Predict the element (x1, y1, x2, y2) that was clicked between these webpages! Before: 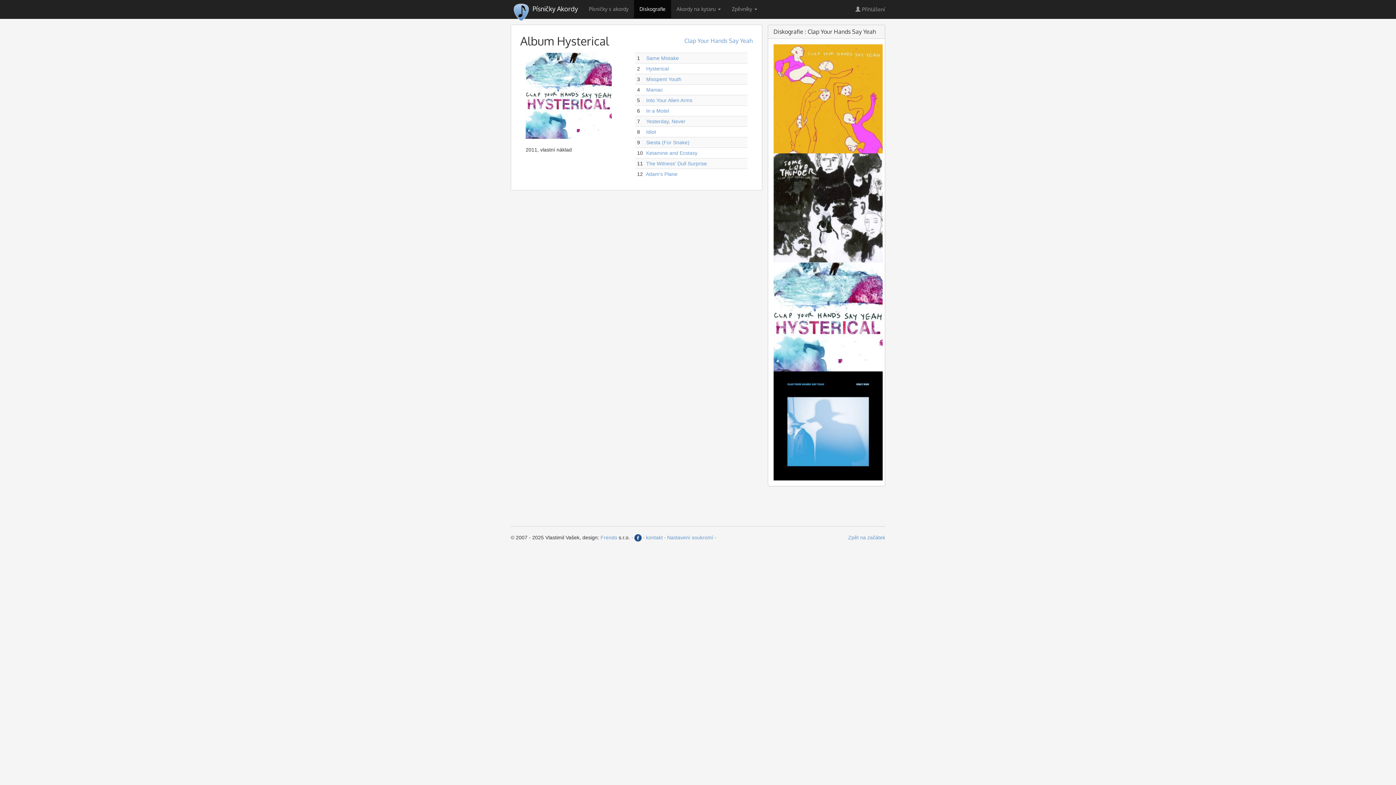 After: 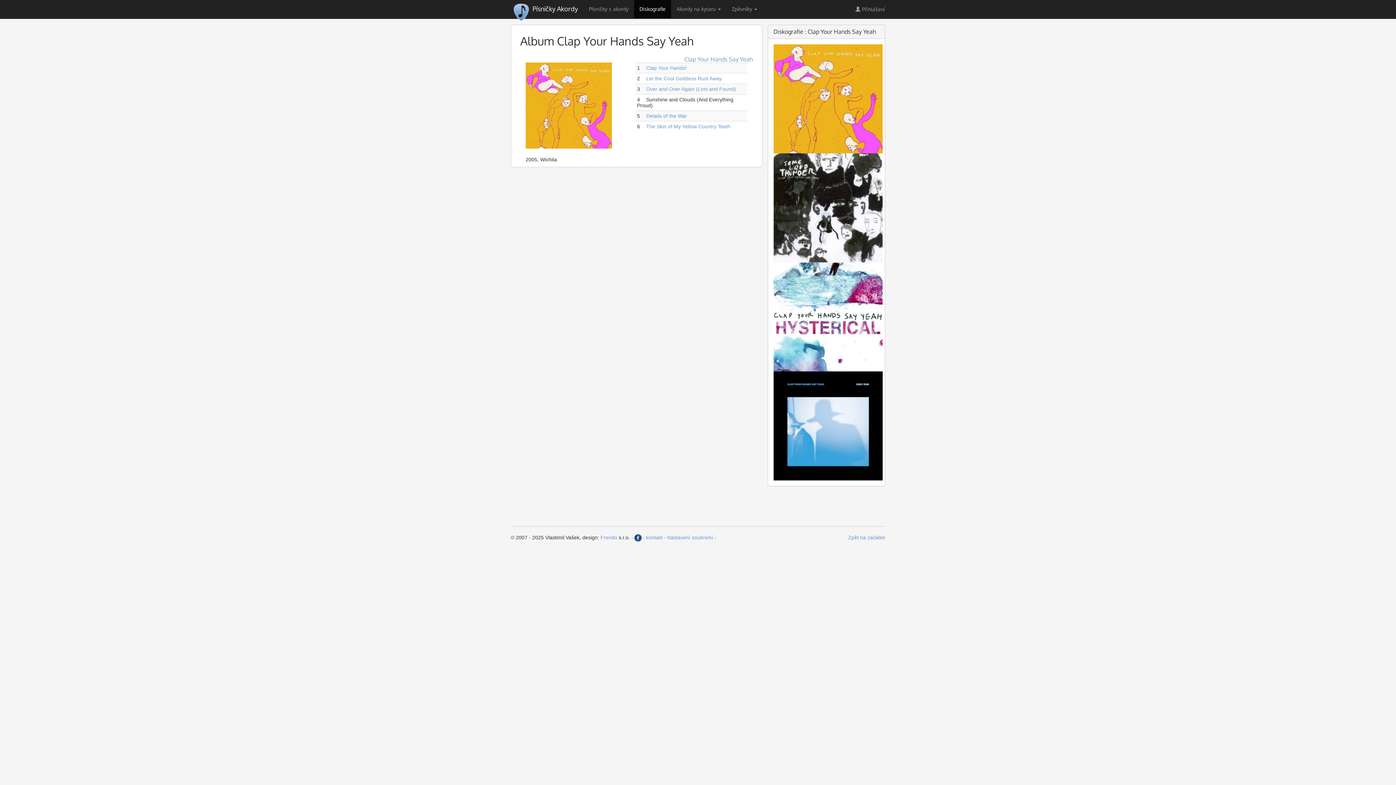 Action: label:   bbox: (773, 95, 882, 101)